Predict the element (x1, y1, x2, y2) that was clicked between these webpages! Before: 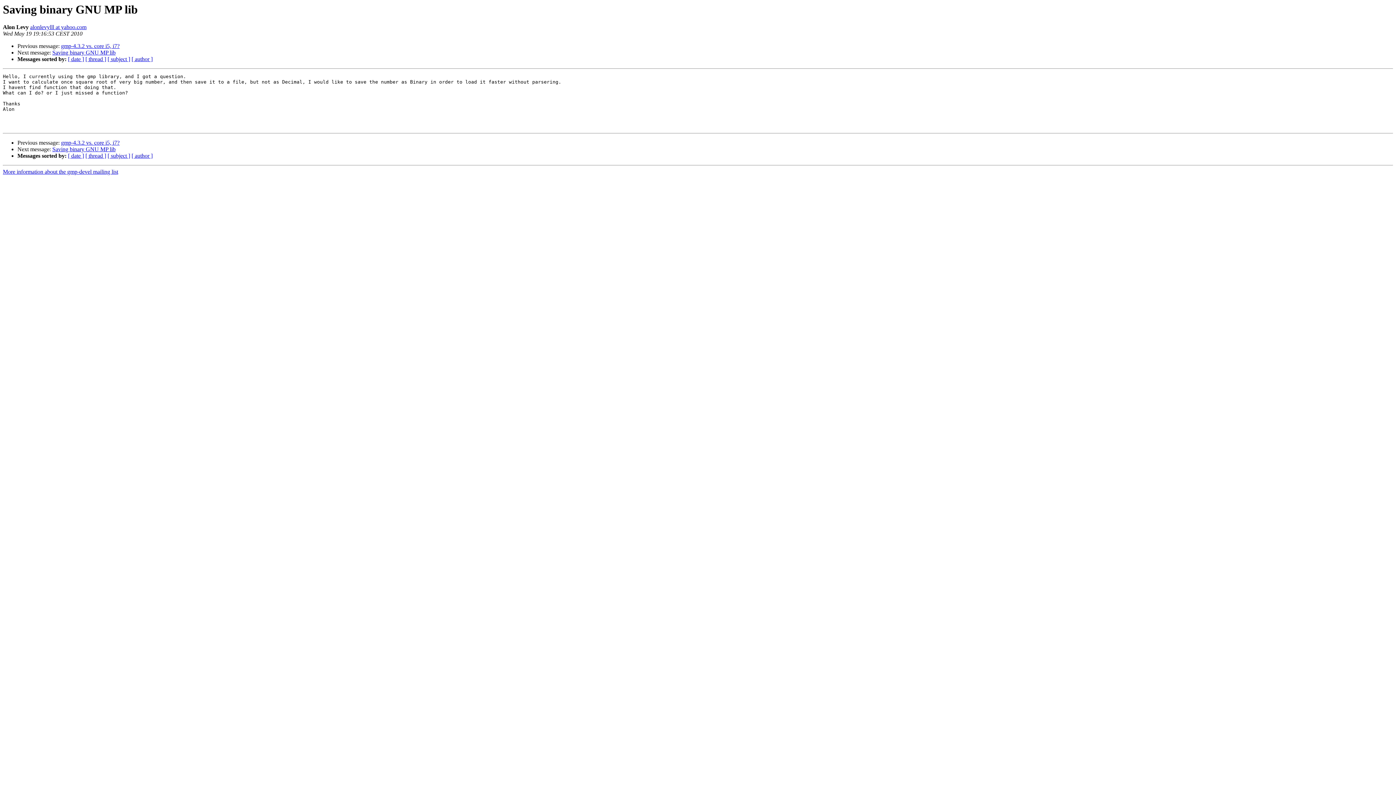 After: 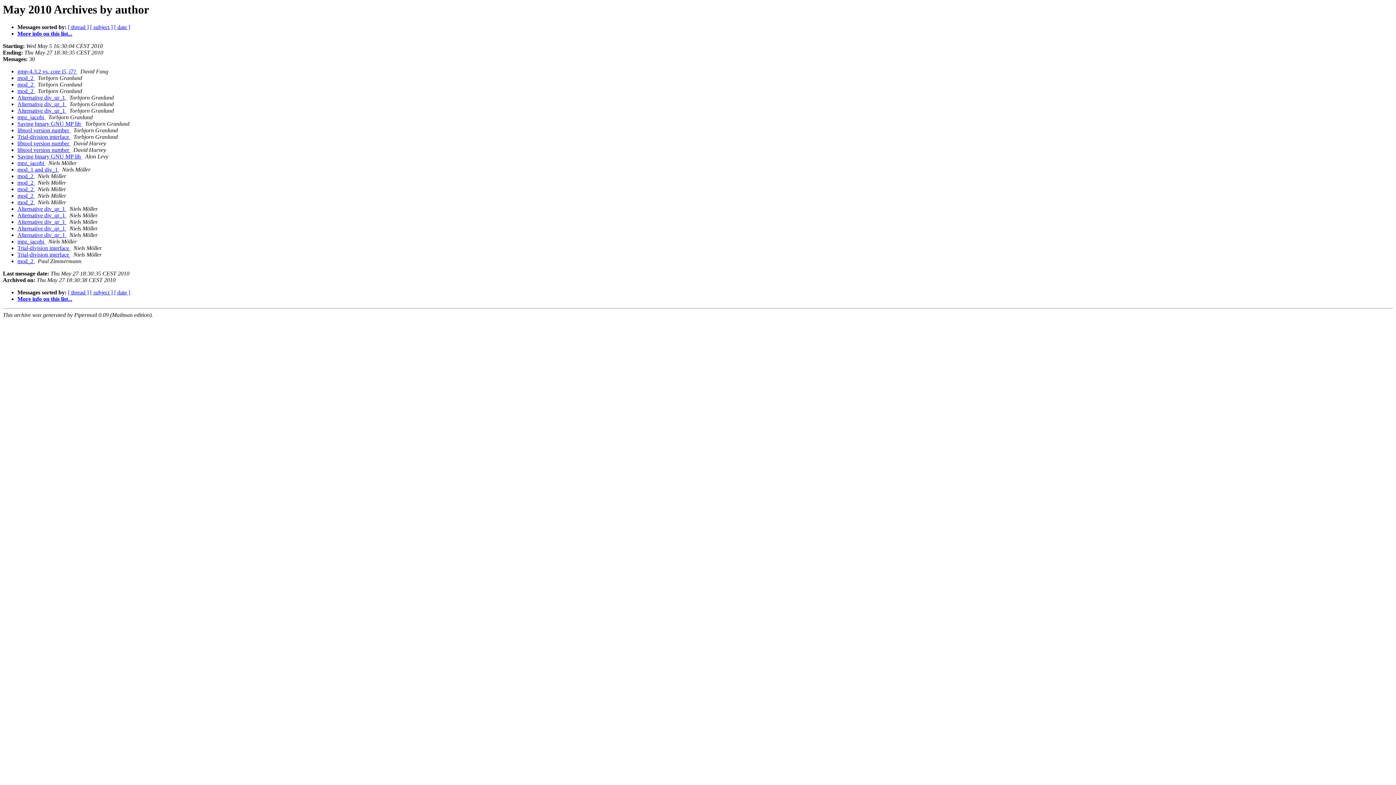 Action: label: [ author ] bbox: (131, 56, 152, 62)